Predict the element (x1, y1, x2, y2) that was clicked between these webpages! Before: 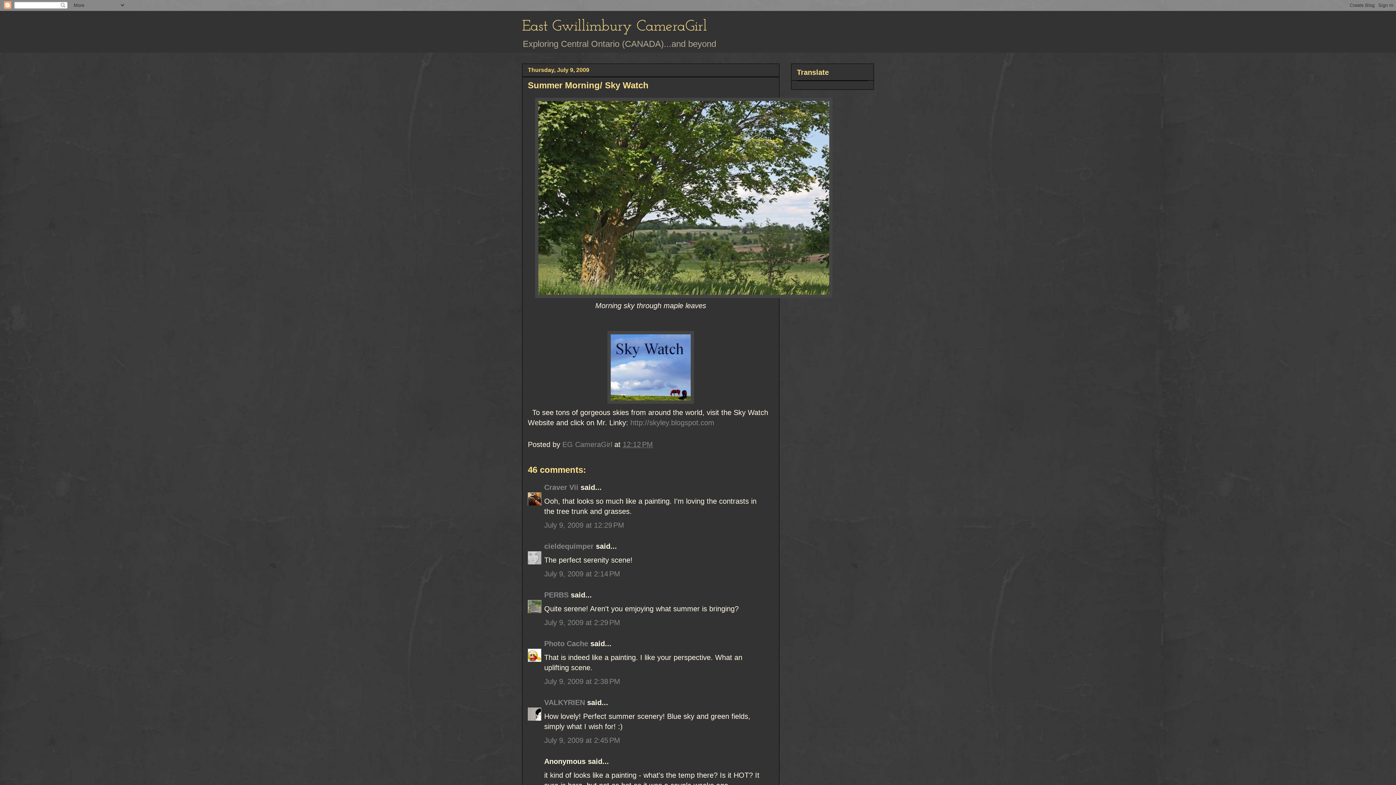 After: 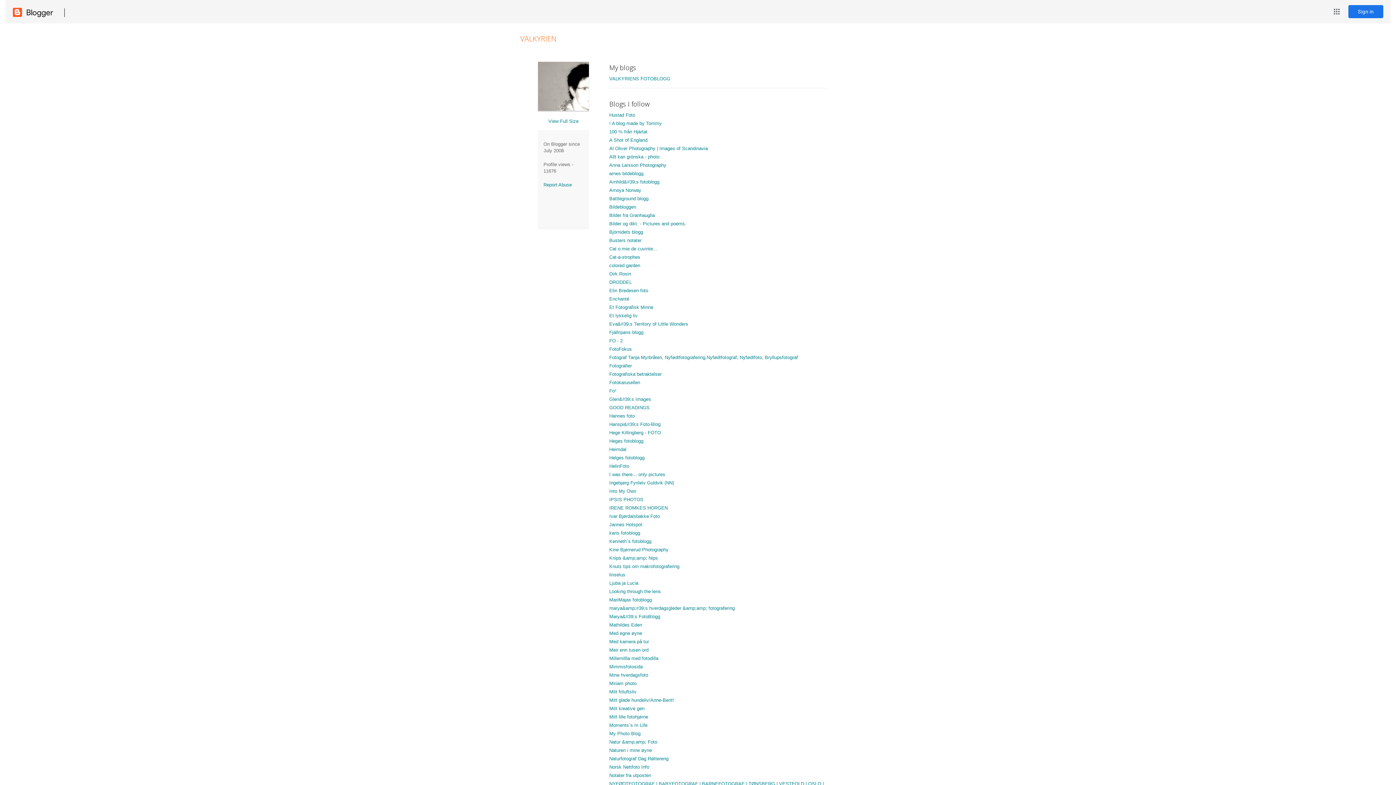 Action: bbox: (544, 698, 585, 706) label: VALKYRIEN